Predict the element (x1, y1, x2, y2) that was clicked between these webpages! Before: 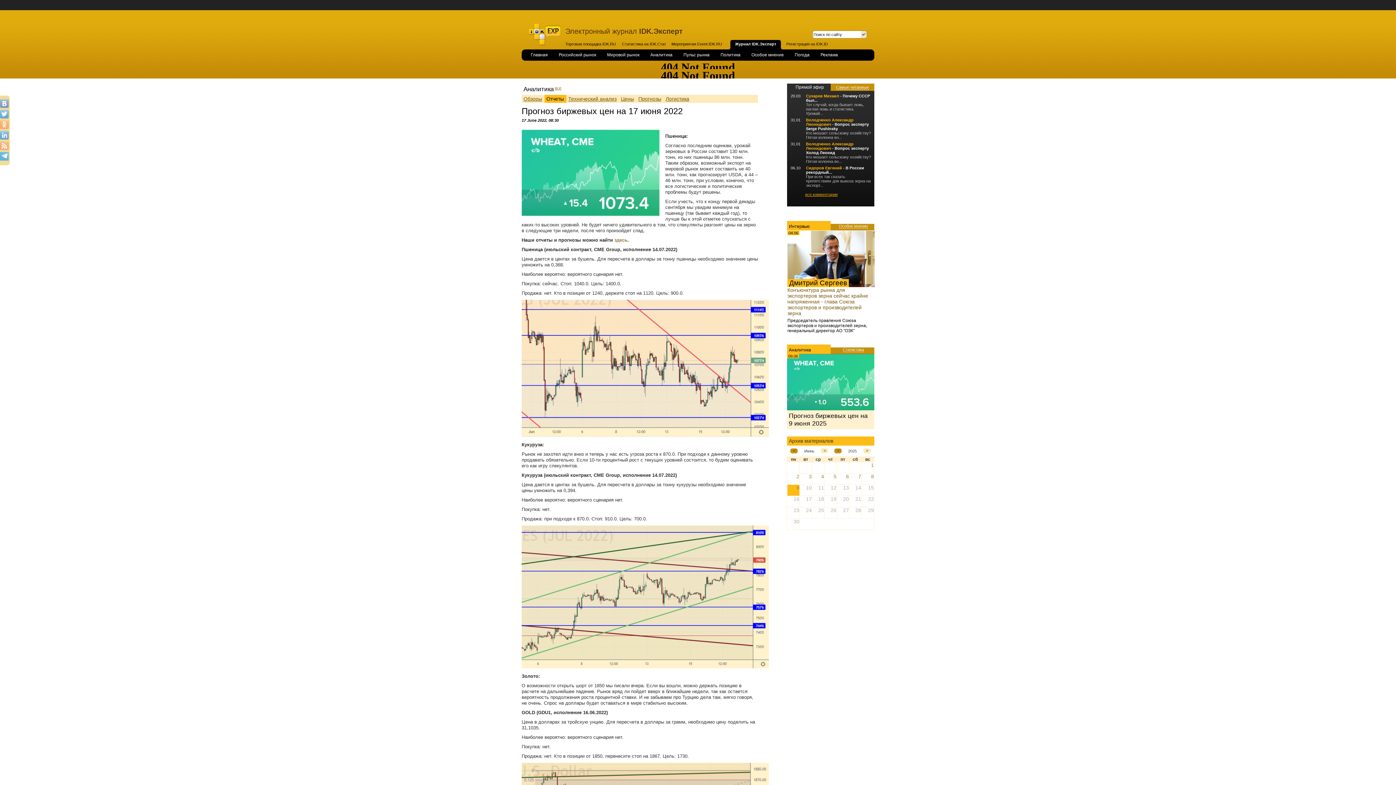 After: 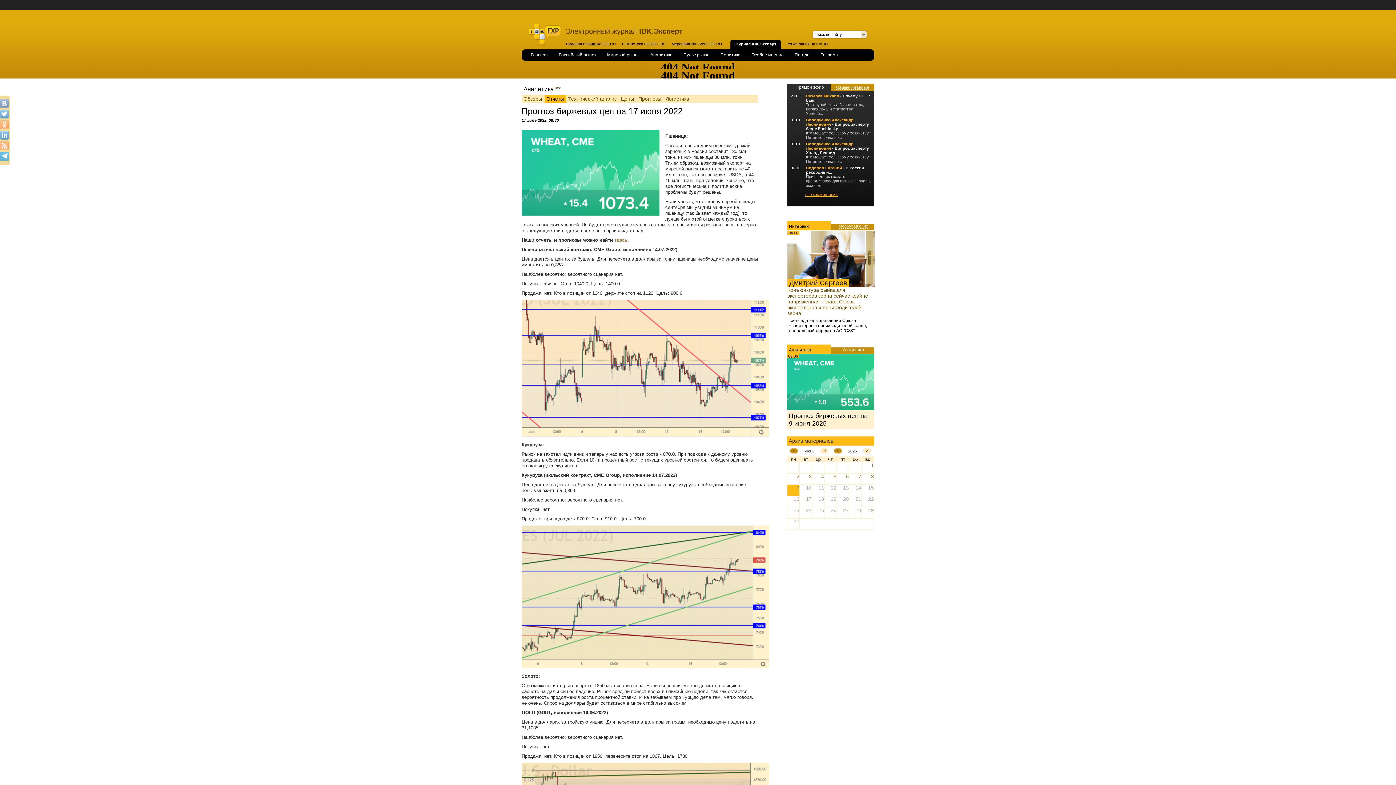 Action: bbox: (787, 406, 874, 410)